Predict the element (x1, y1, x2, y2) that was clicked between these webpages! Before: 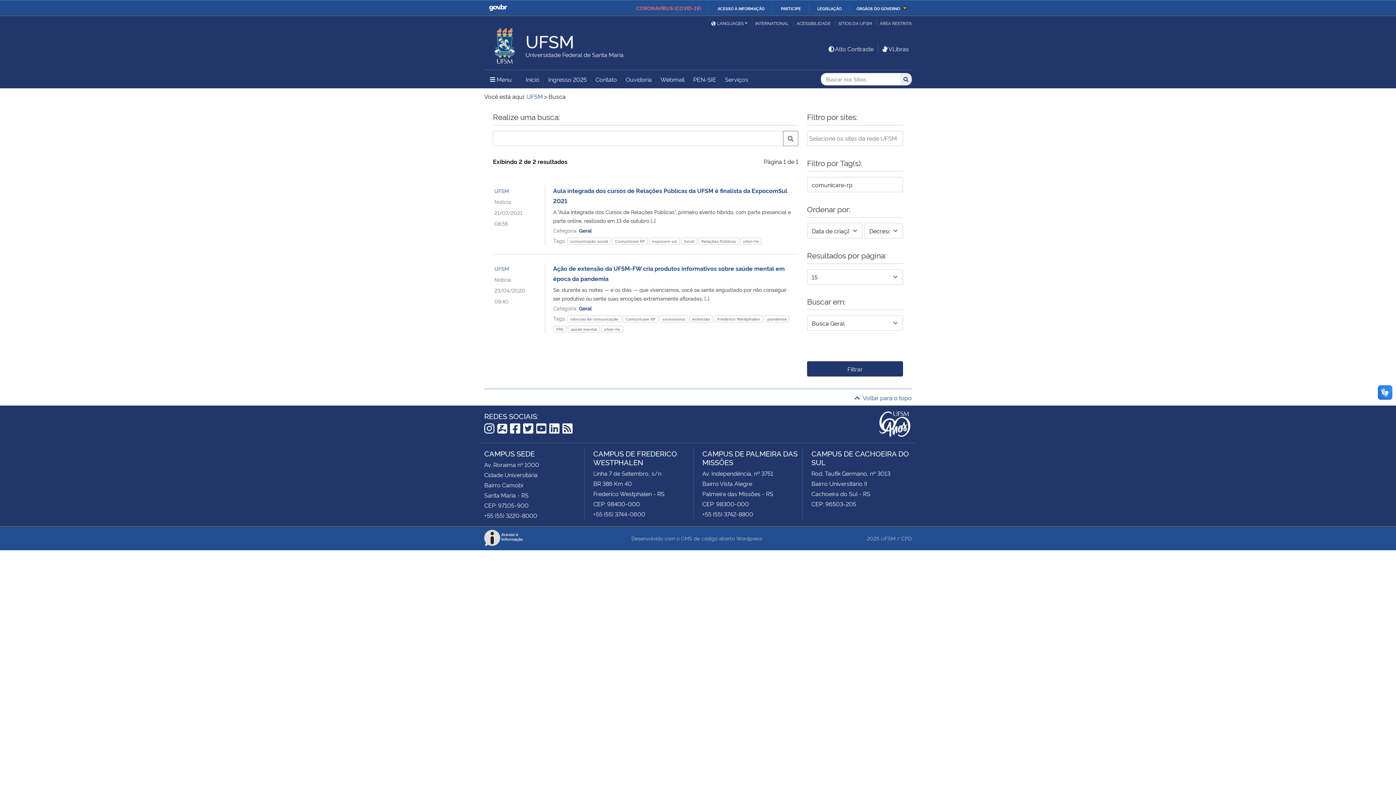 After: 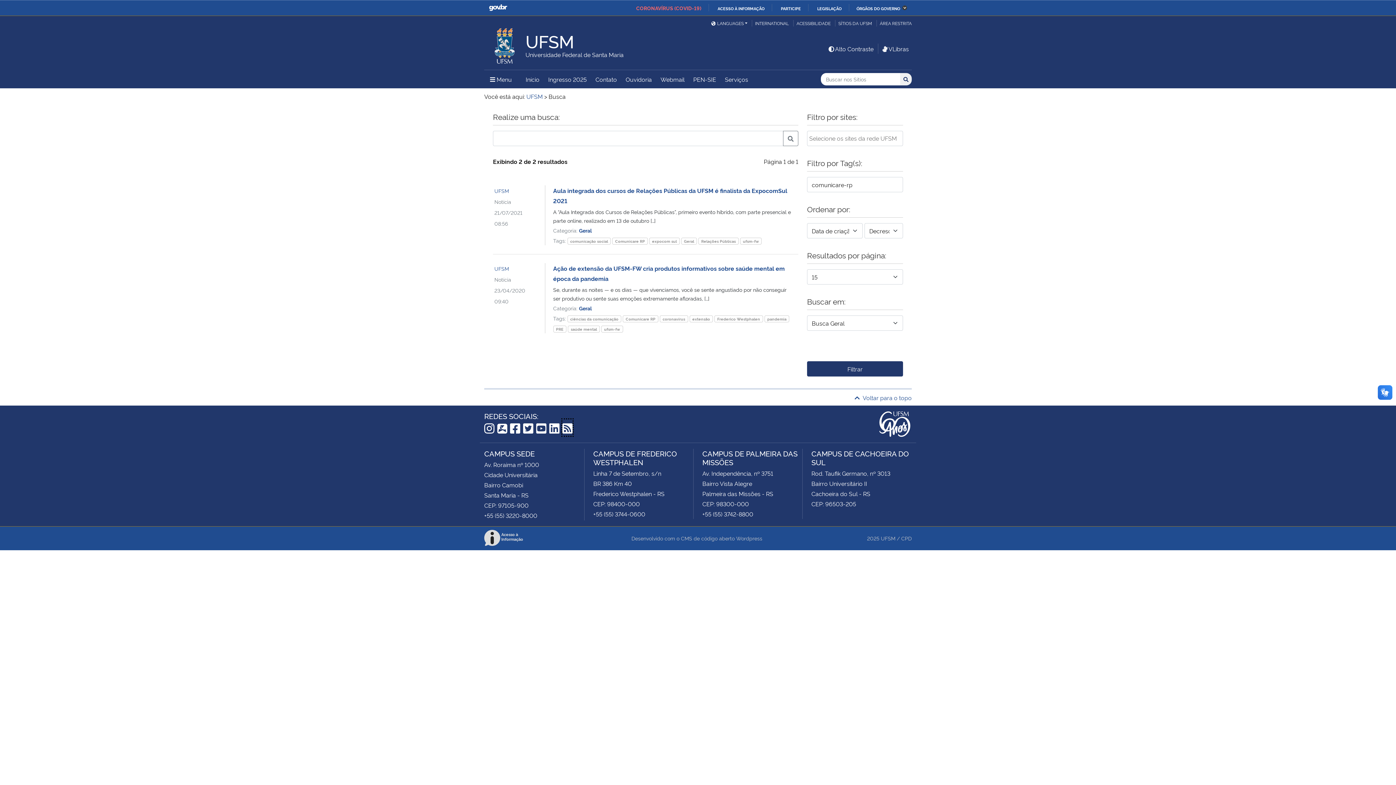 Action: bbox: (562, 419, 572, 435) label: RSS